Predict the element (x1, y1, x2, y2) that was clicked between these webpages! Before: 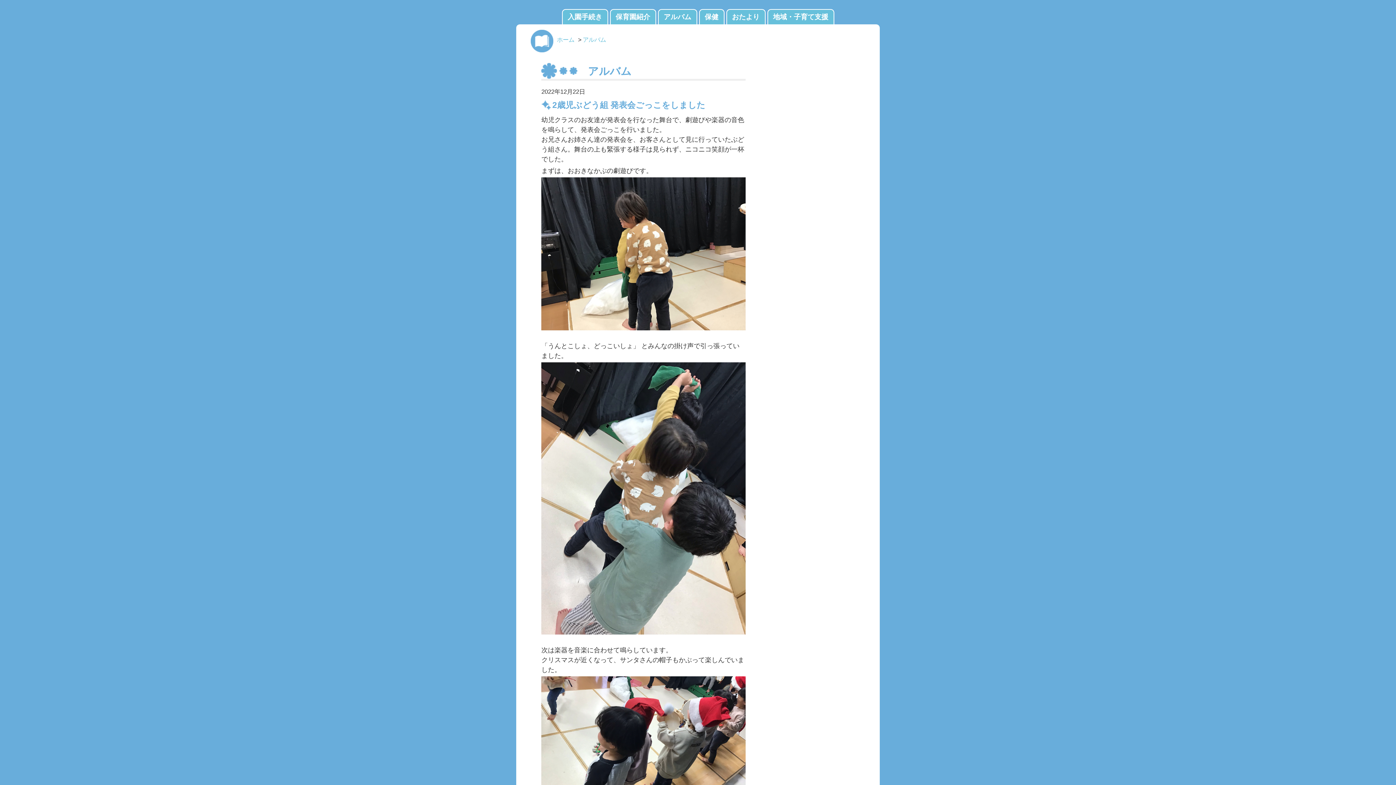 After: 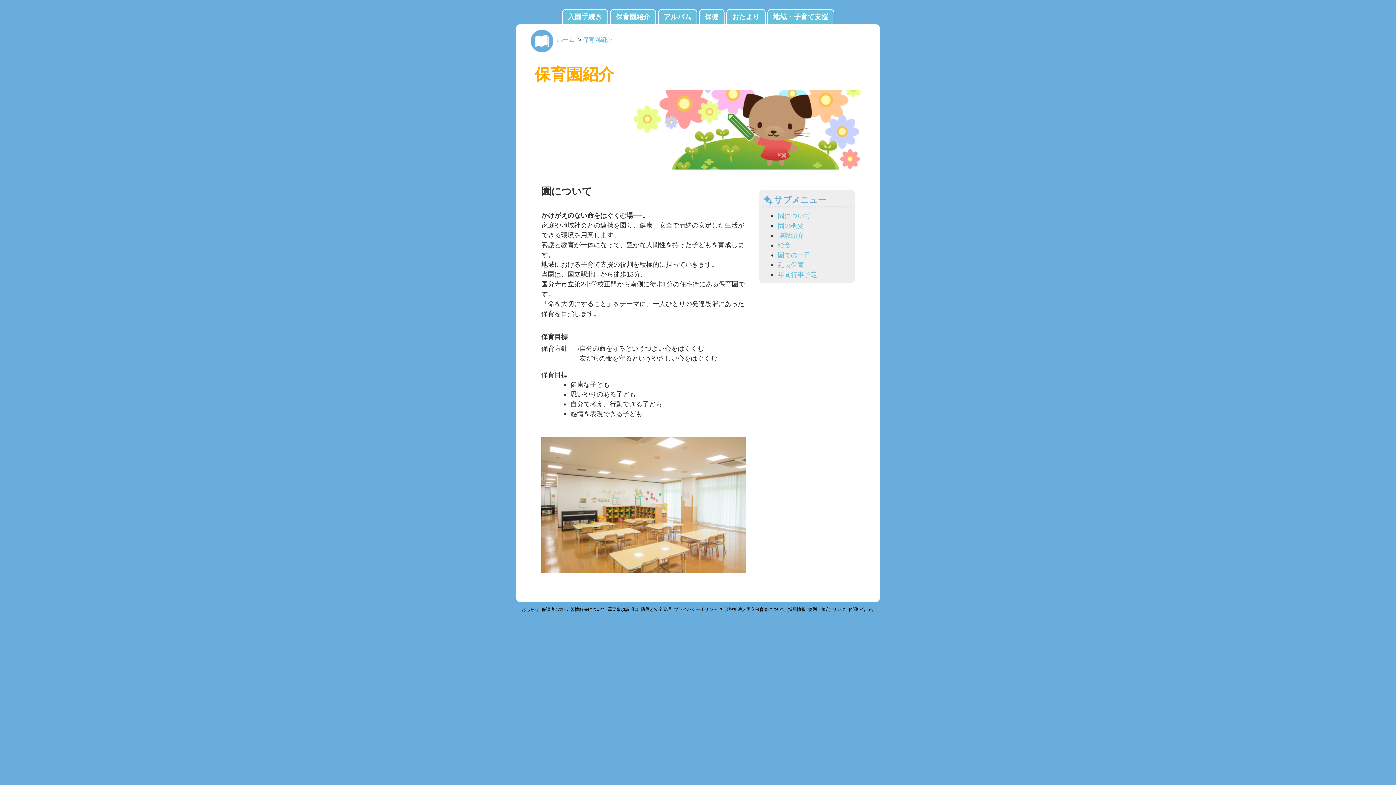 Action: label: 保育園紹介 bbox: (612, 12, 653, 22)